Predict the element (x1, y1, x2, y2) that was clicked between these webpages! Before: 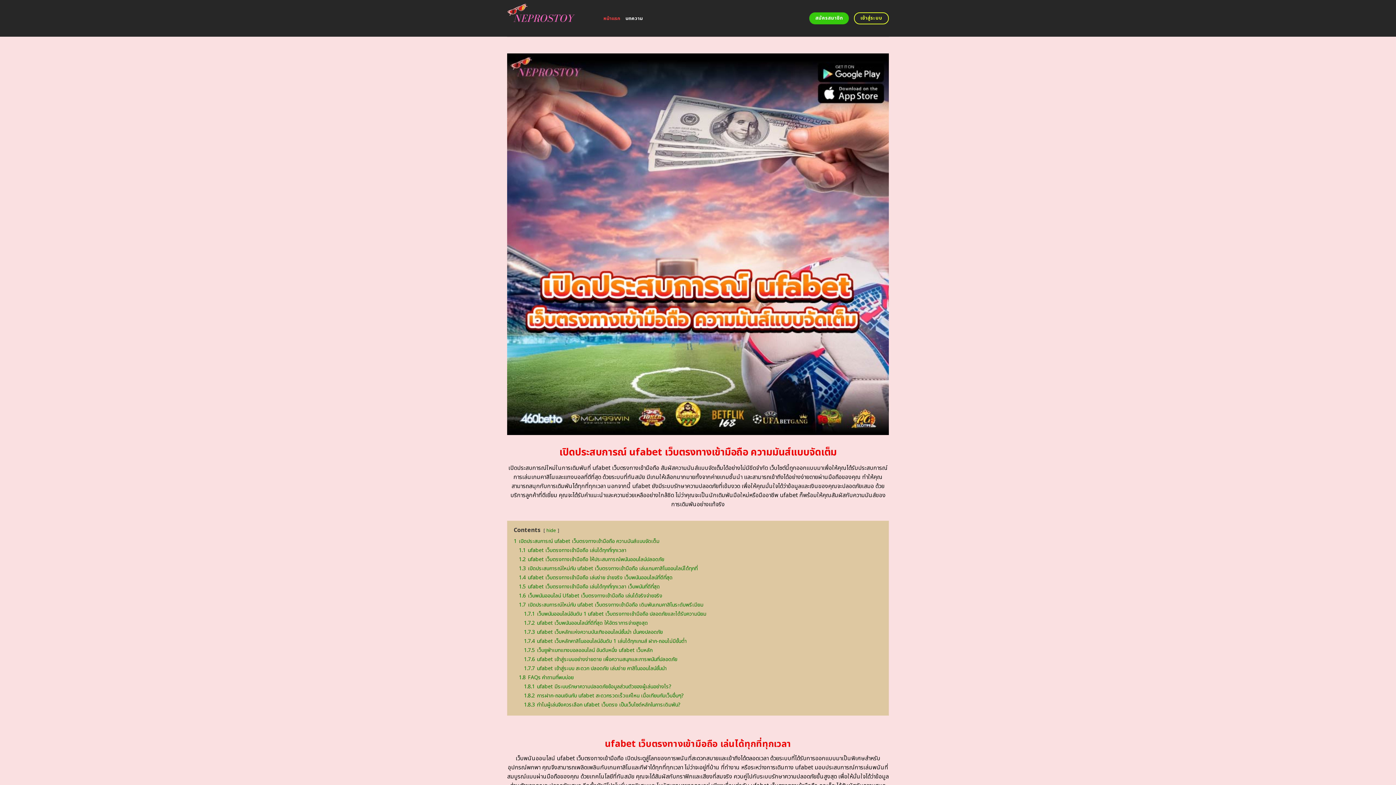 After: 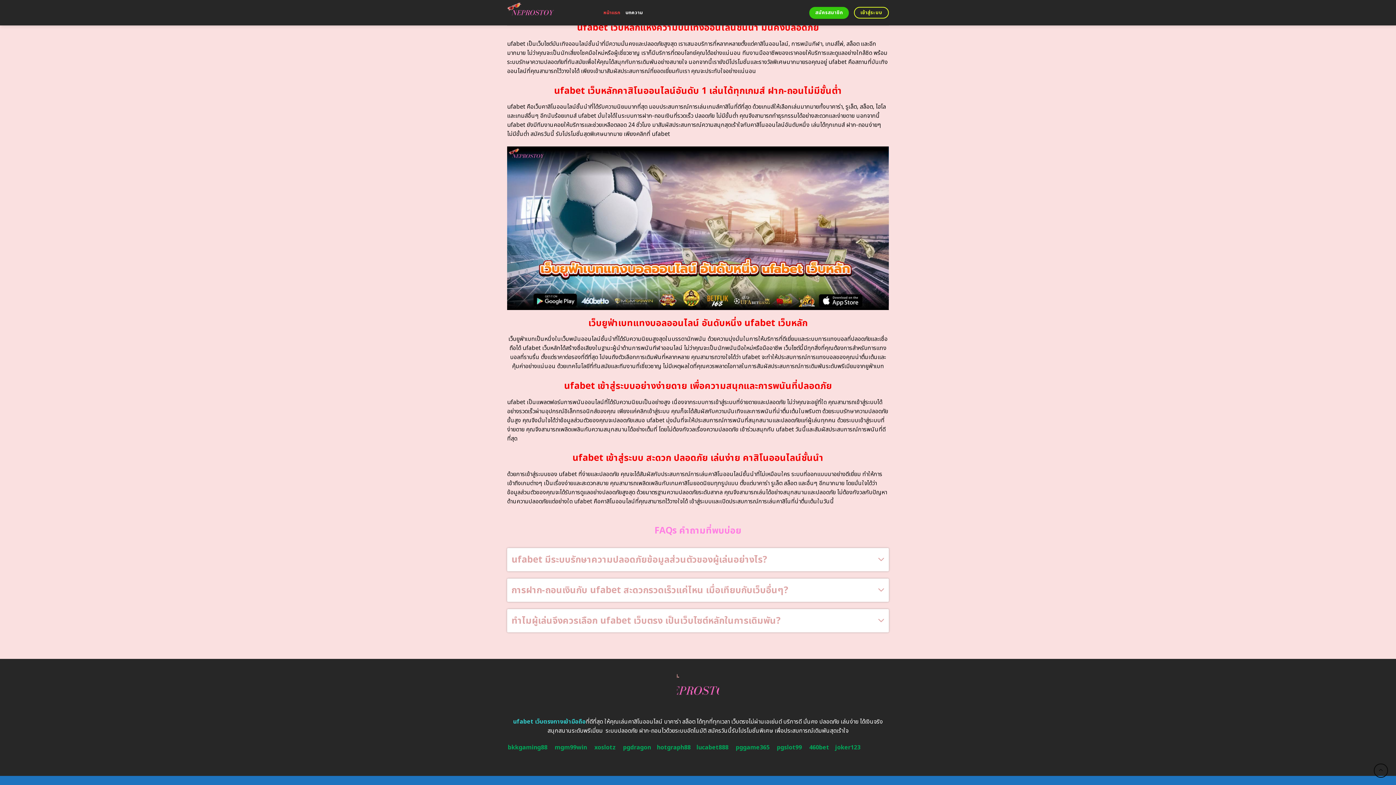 Action: label: 1.7.3 ufabet เว็บหลักแห่งความบันเทิงออนไลน์ชั้นนำ มั่นคงปลอดภัย bbox: (524, 628, 662, 636)